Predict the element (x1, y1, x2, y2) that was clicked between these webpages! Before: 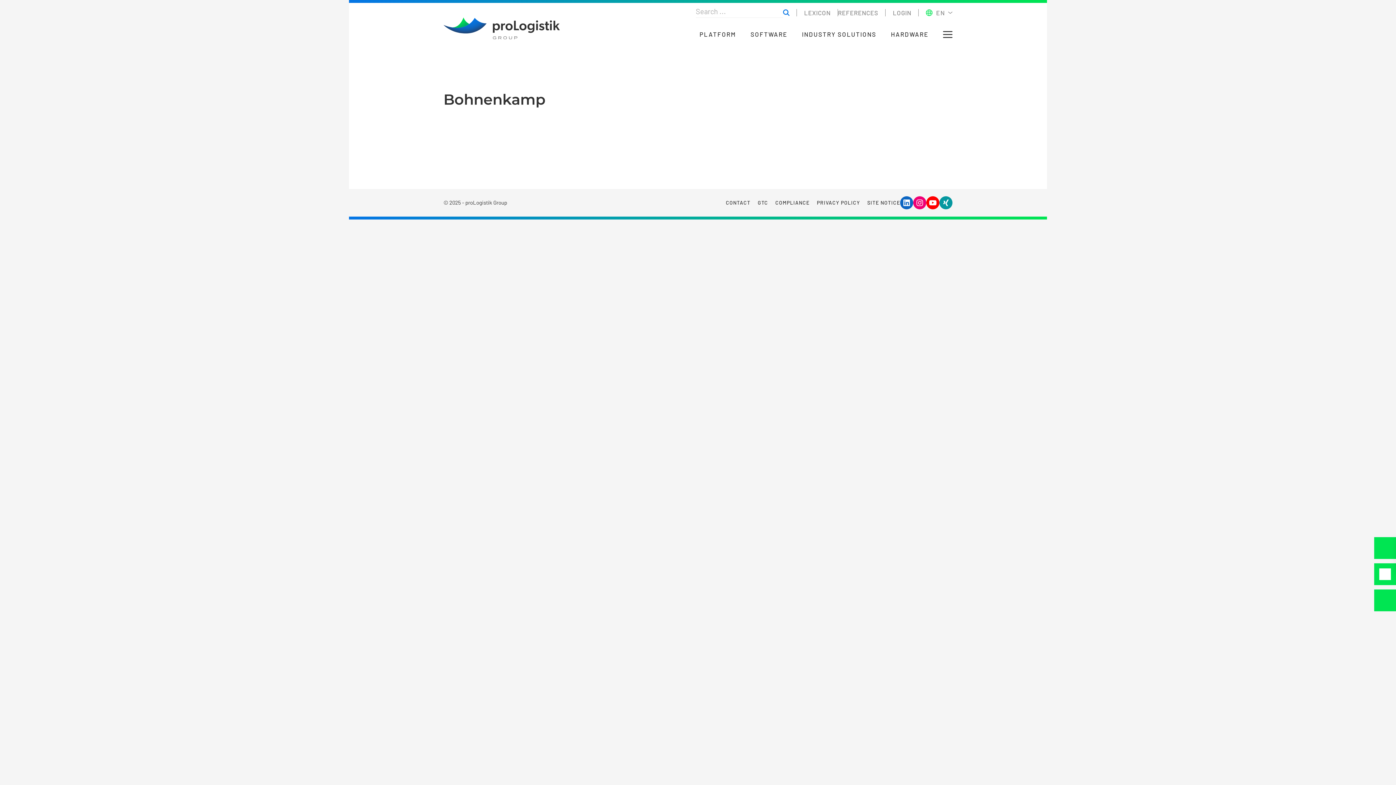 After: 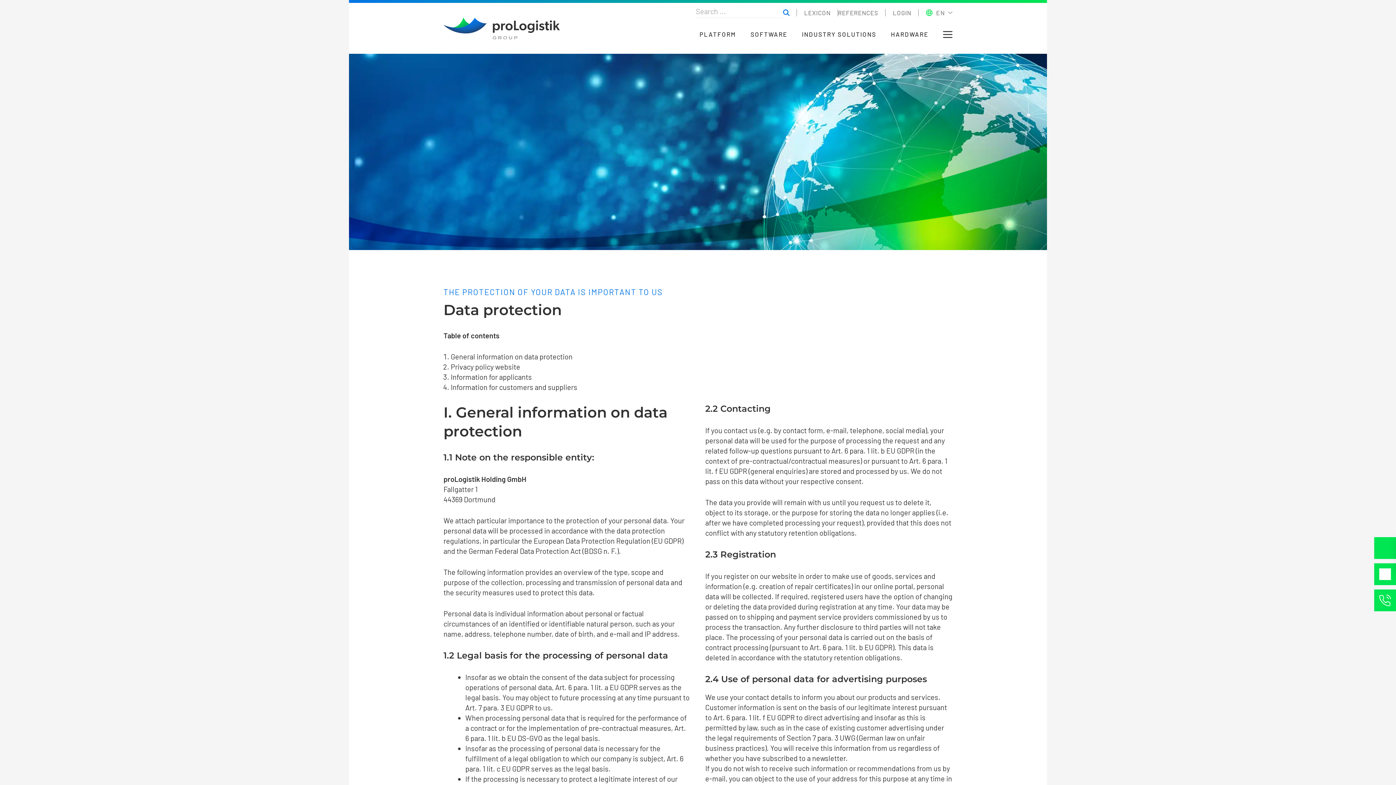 Action: bbox: (817, 199, 860, 205) label: PRIVACY POLICY